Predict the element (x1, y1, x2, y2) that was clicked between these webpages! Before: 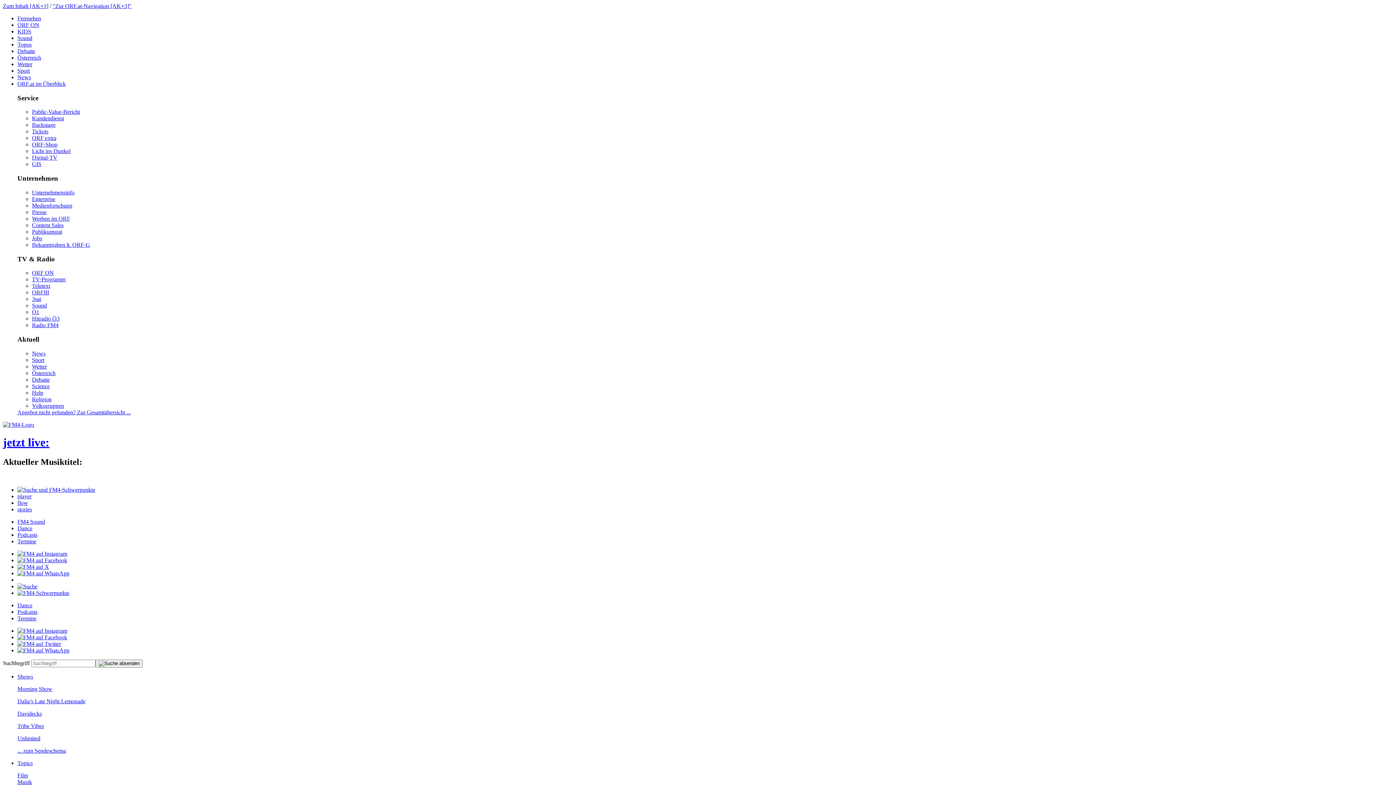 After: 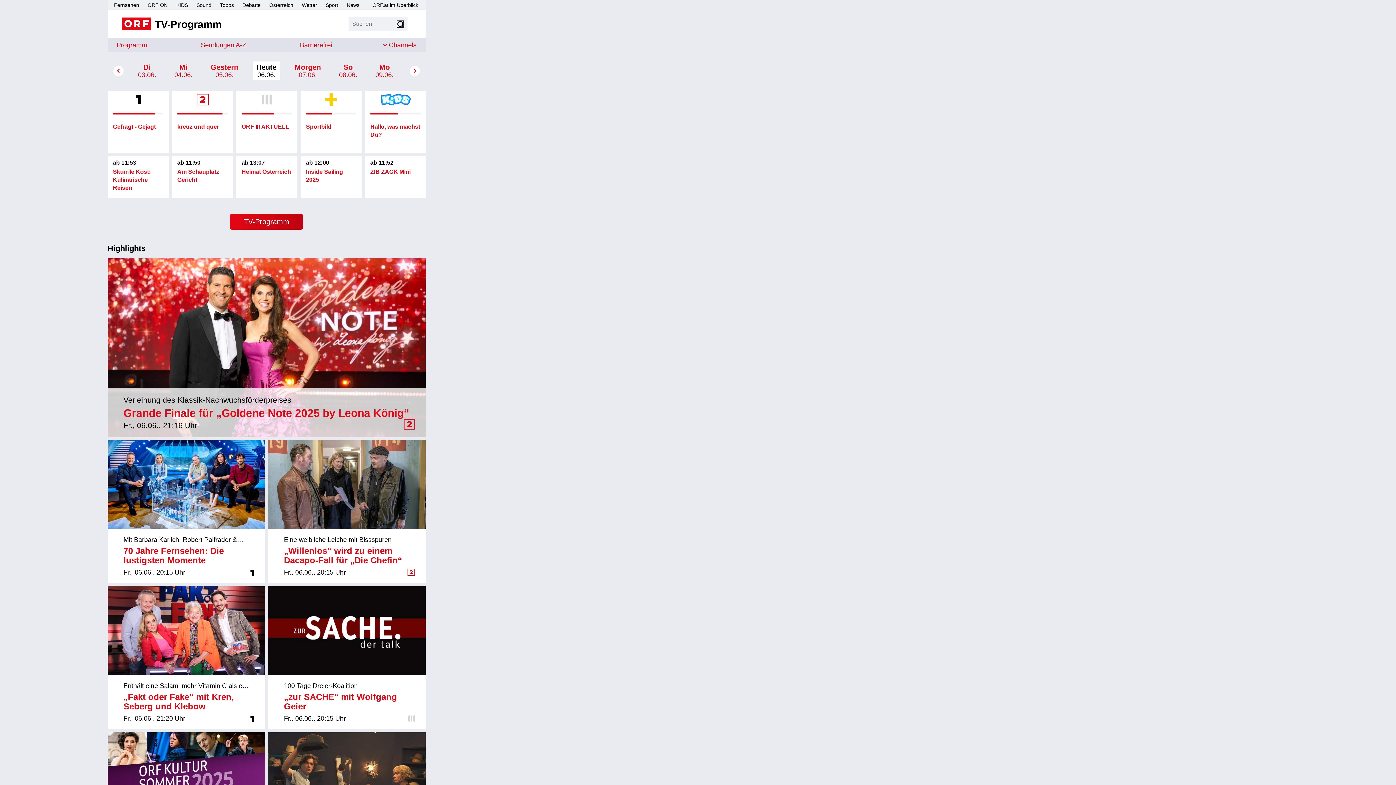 Action: label: TV-Programm bbox: (32, 276, 65, 282)